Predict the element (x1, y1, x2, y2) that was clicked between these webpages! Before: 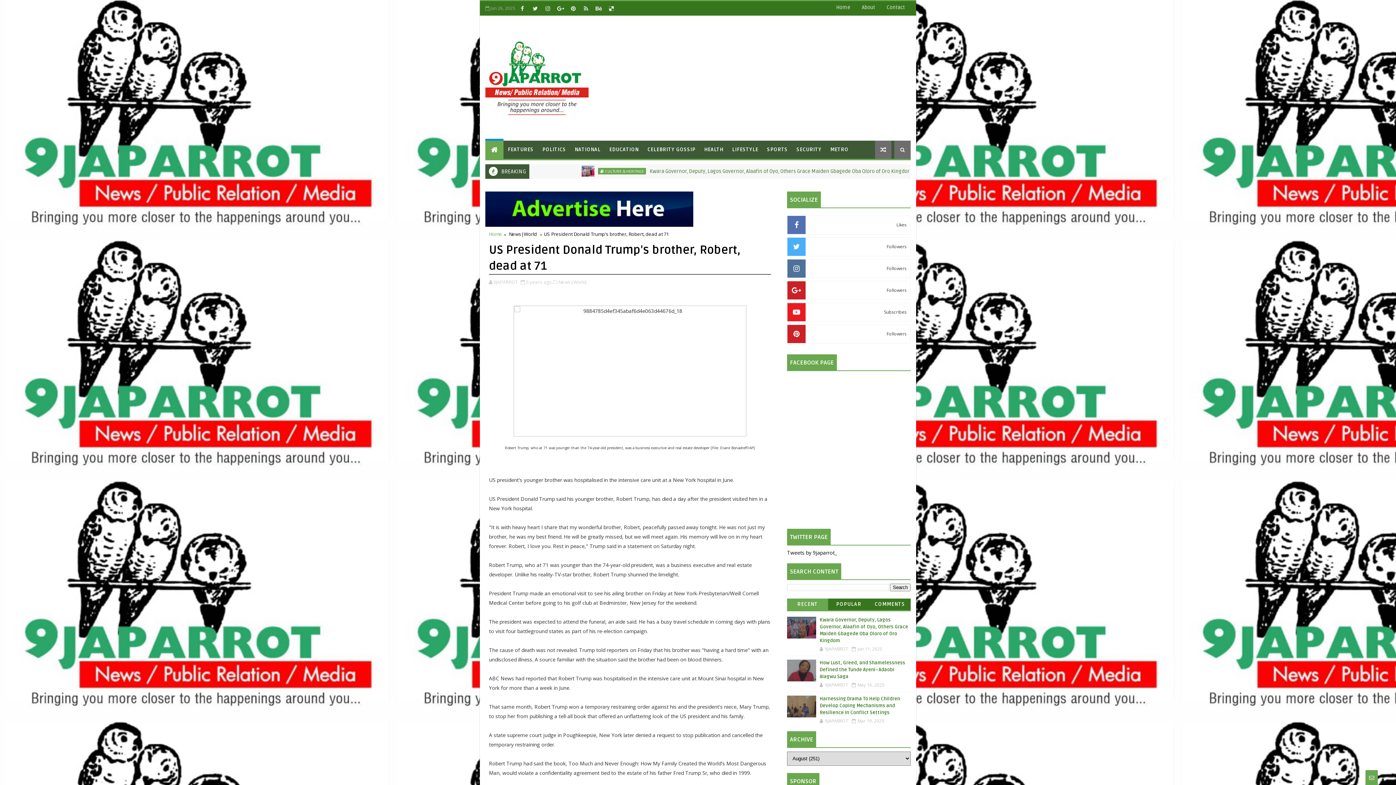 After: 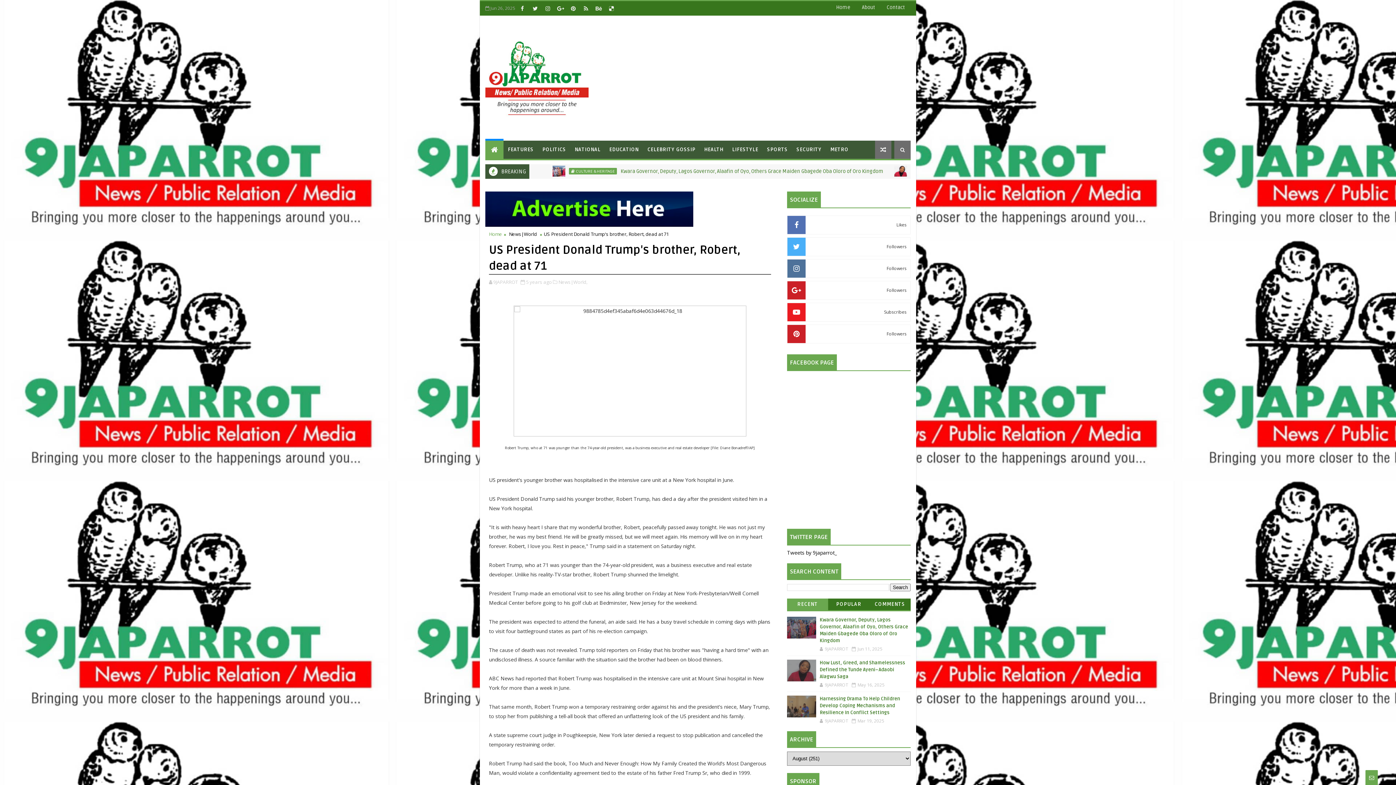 Action: bbox: (526, 278, 552, 285) label: 5 years ago